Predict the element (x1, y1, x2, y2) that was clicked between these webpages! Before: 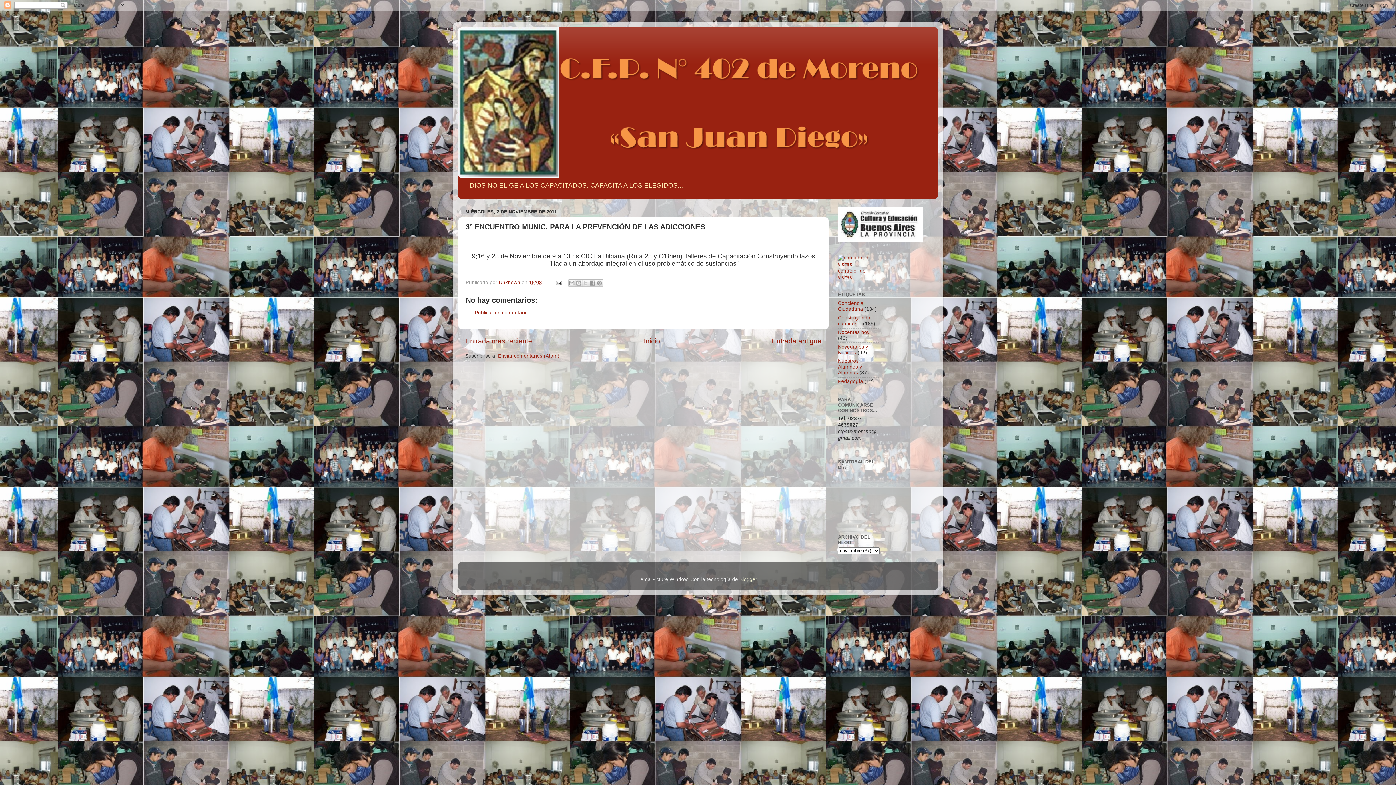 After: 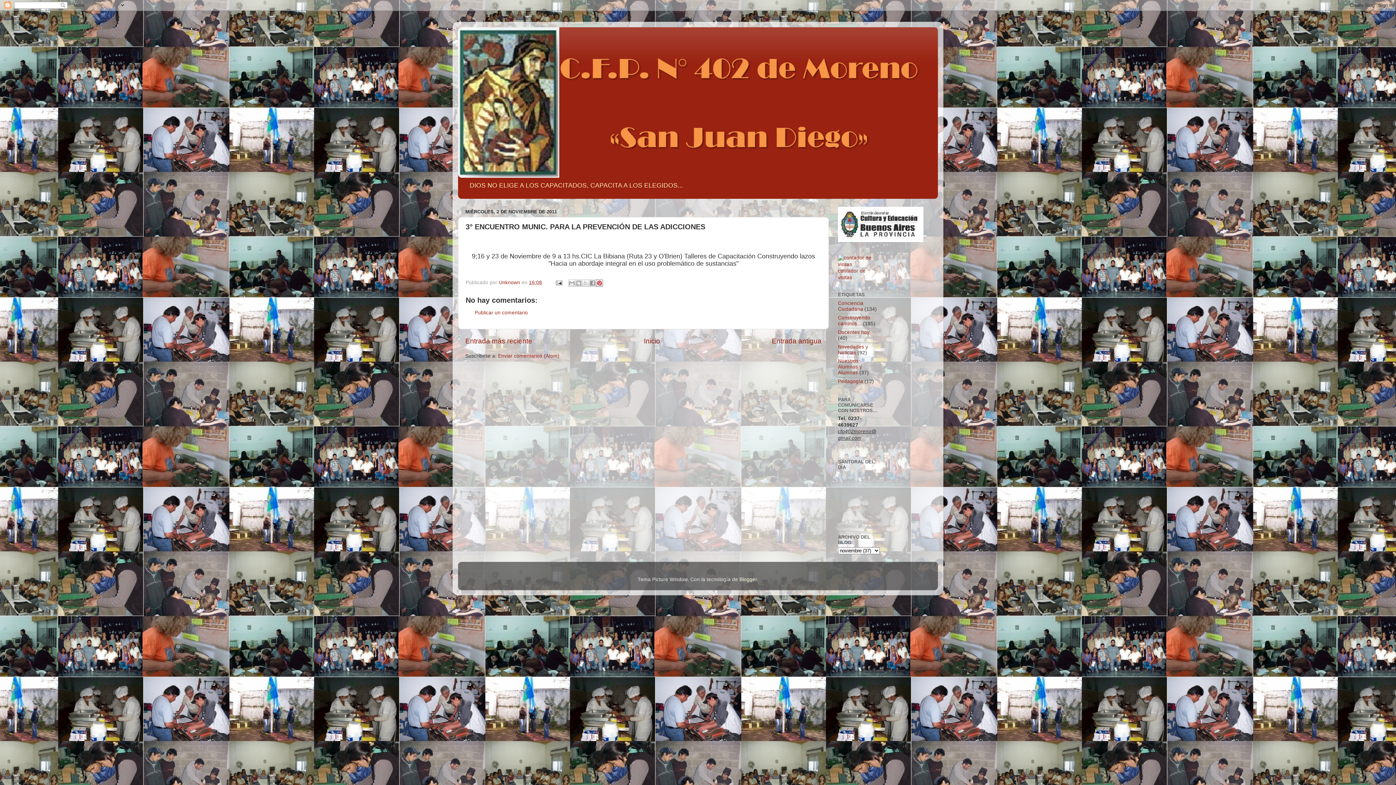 Action: label: Compartir en Pinterest bbox: (596, 279, 603, 287)